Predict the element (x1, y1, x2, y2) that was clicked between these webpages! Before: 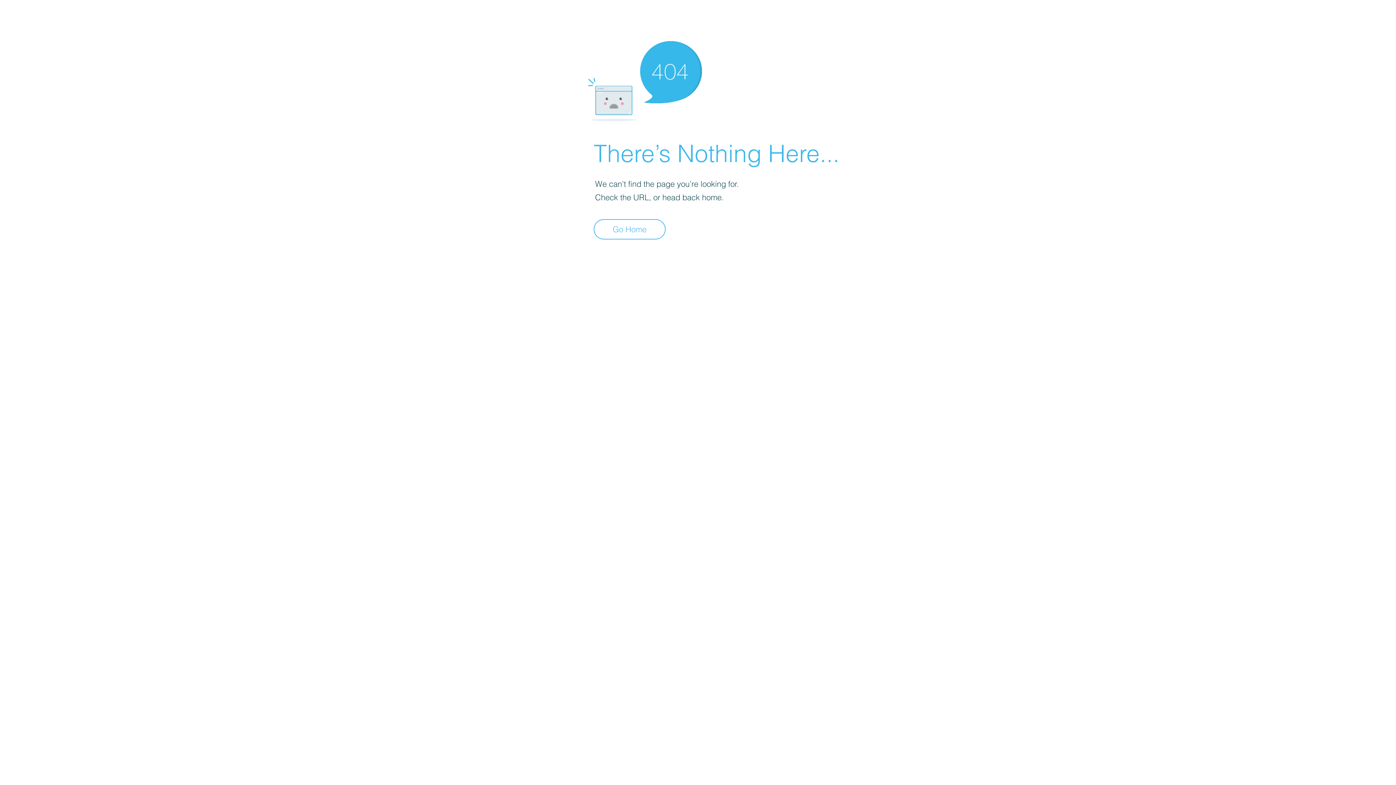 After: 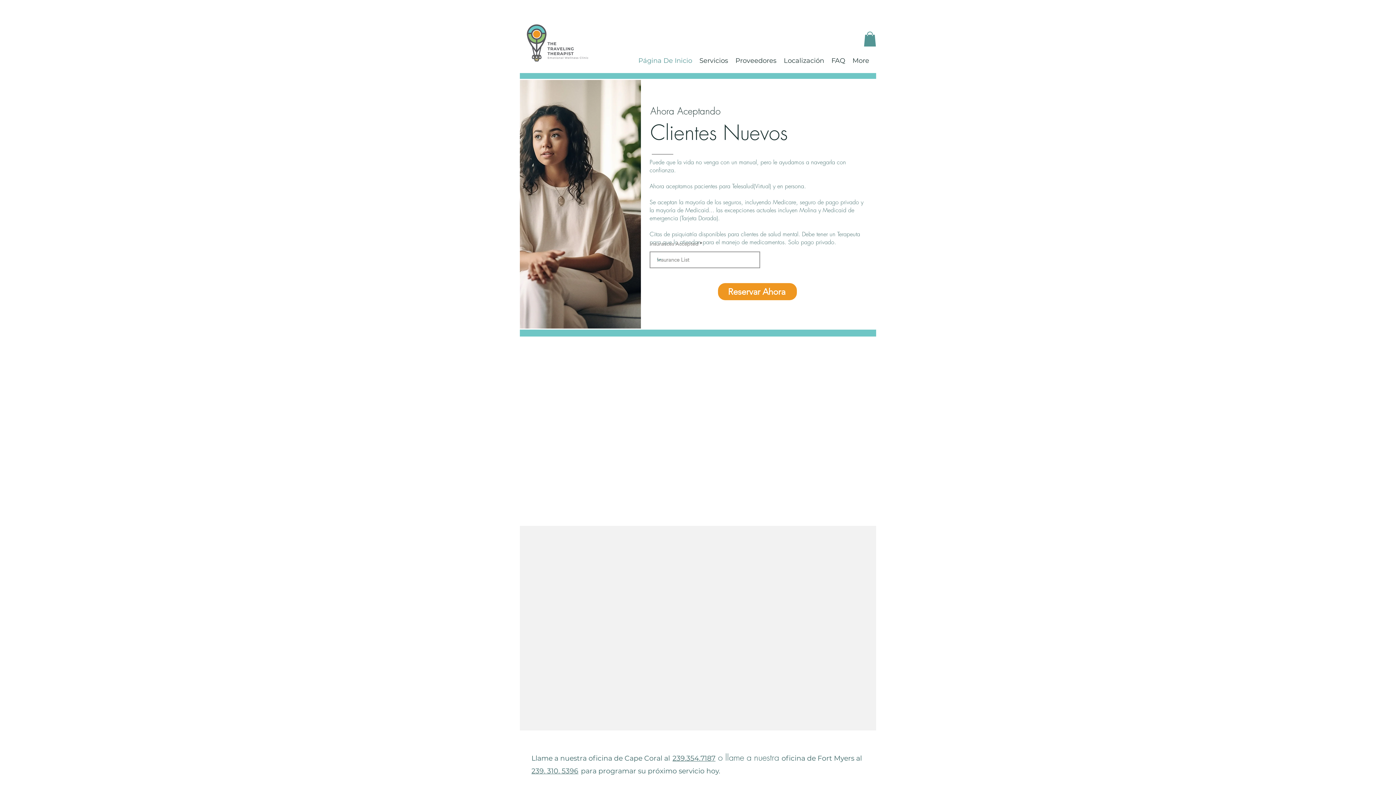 Action: label: Go Home bbox: (593, 219, 665, 239)